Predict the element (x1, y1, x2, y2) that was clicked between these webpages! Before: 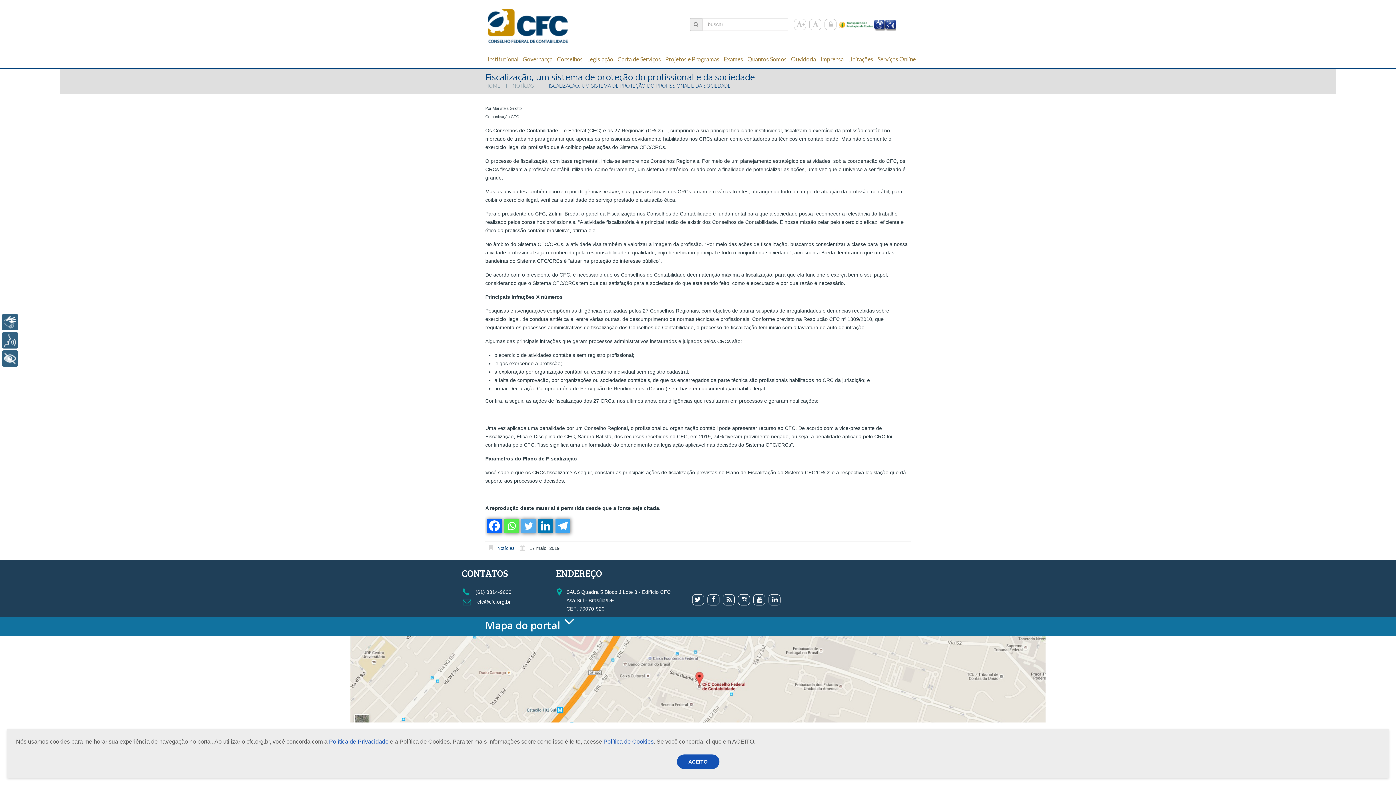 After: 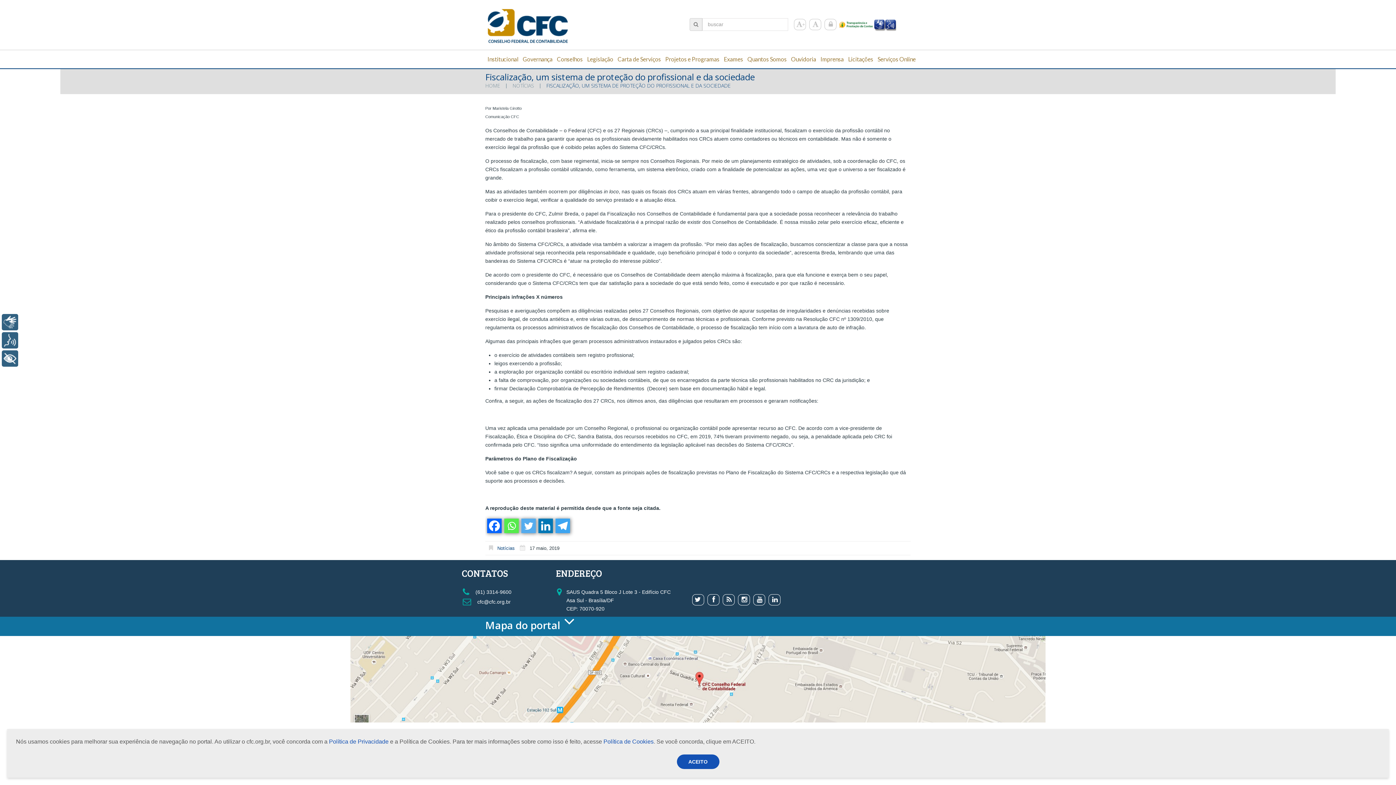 Action: bbox: (554, 518, 570, 533) label: Telegram